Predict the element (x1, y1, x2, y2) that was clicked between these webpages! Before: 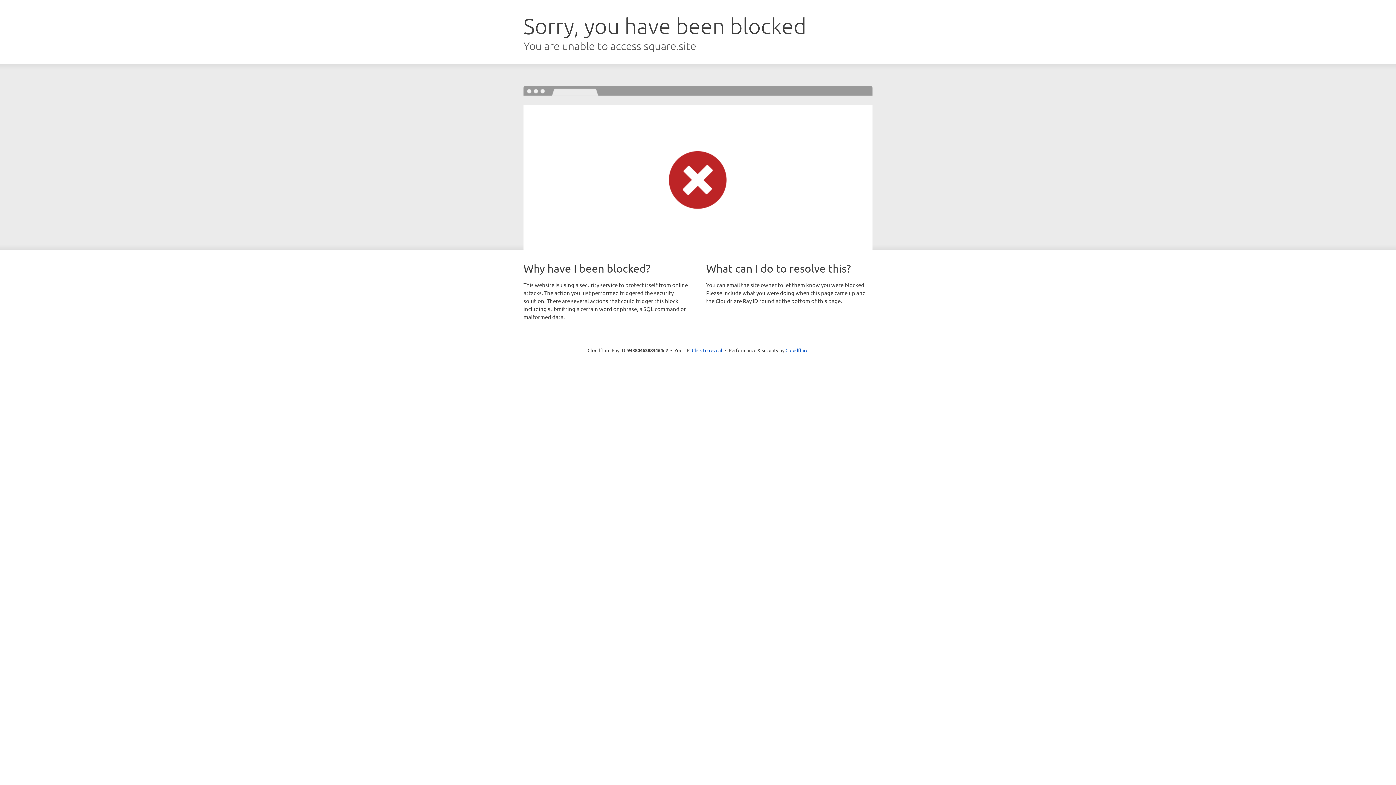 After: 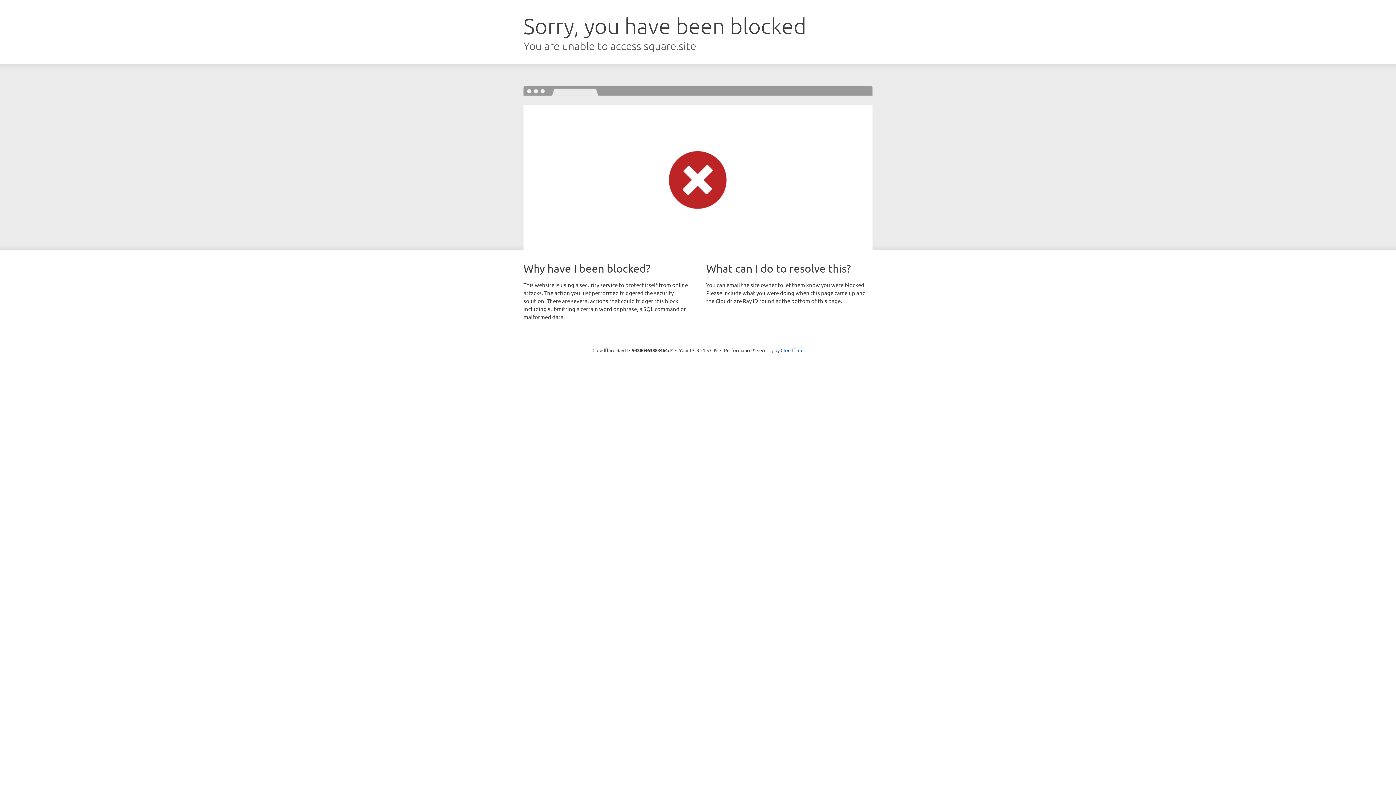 Action: bbox: (692, 346, 722, 353) label: Click to reveal